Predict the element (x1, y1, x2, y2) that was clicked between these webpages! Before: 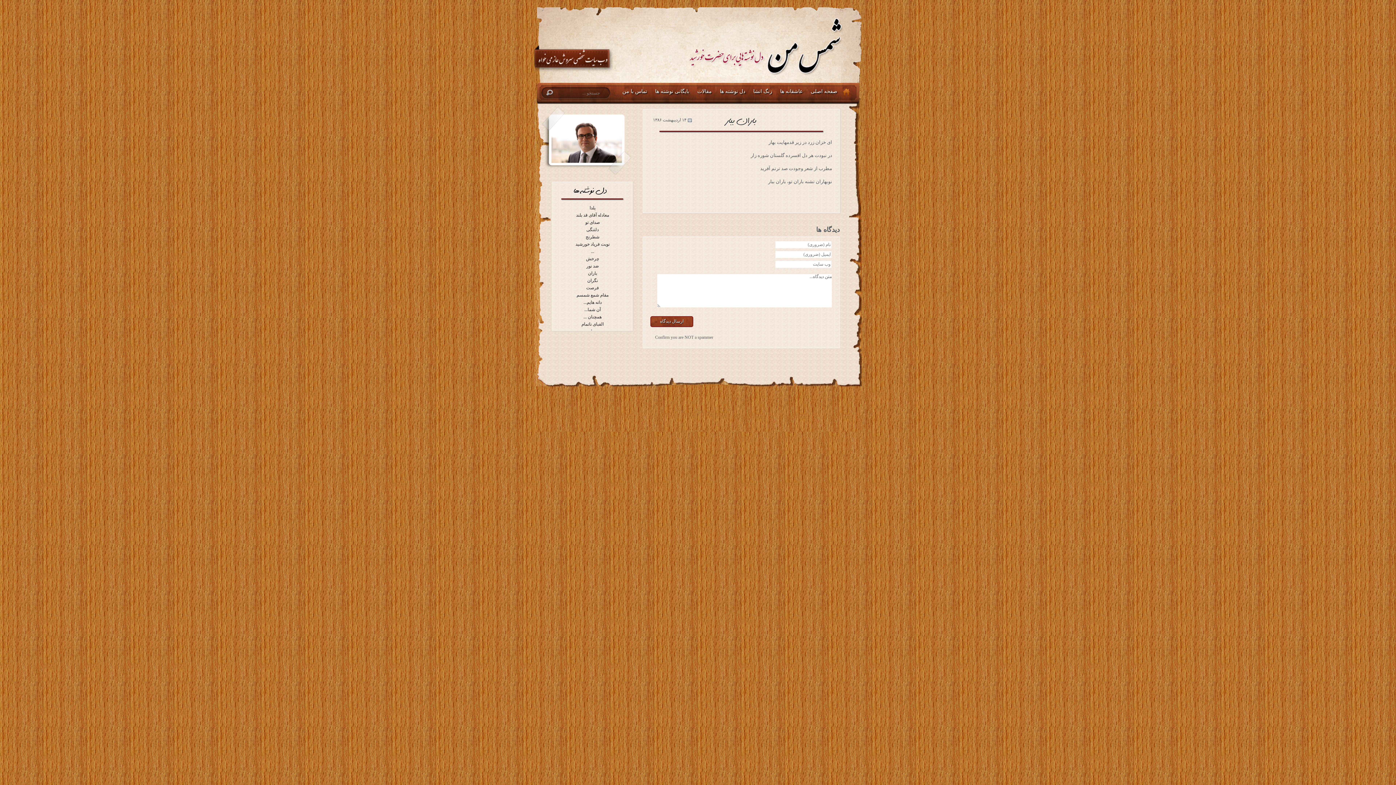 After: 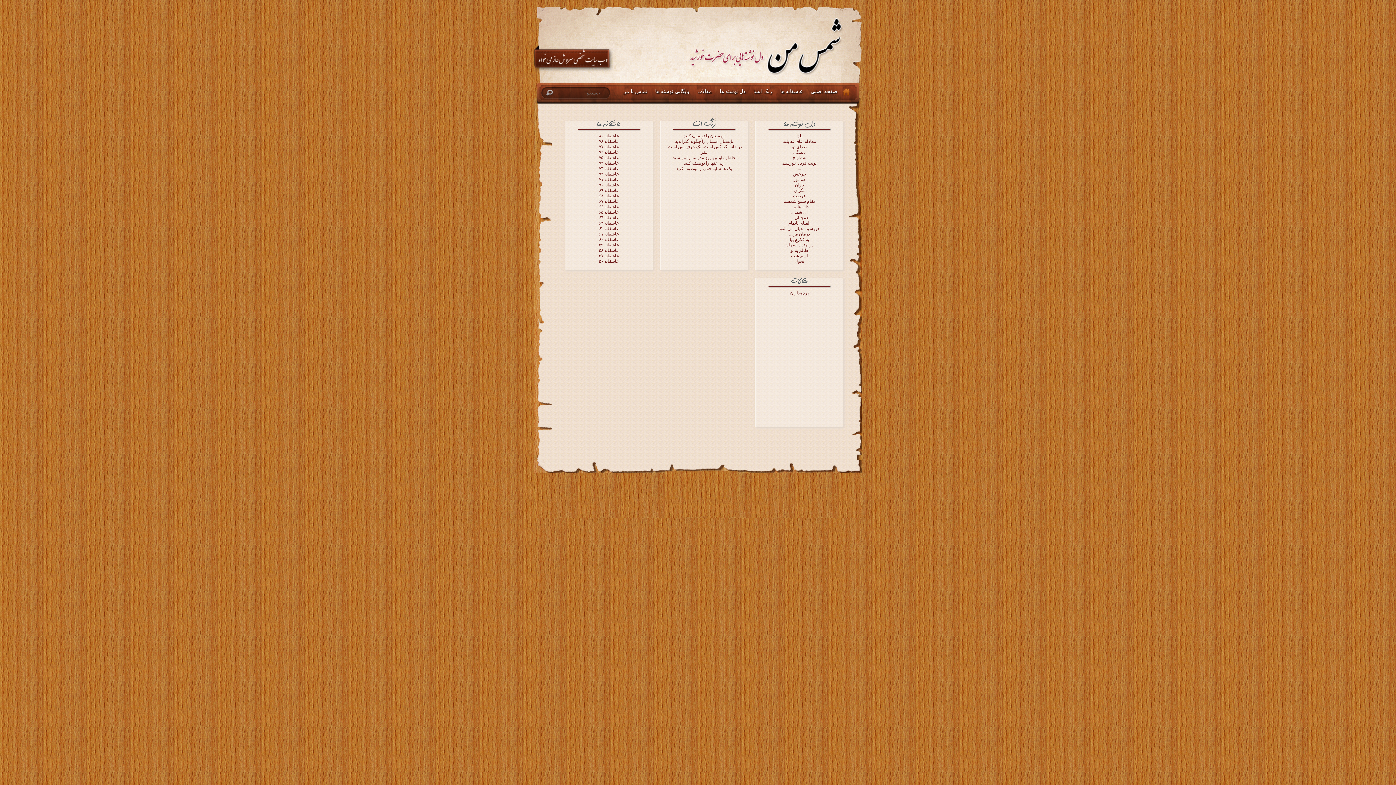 Action: bbox: (652, 88, 692, 97) label: بایگانی نوشته ها